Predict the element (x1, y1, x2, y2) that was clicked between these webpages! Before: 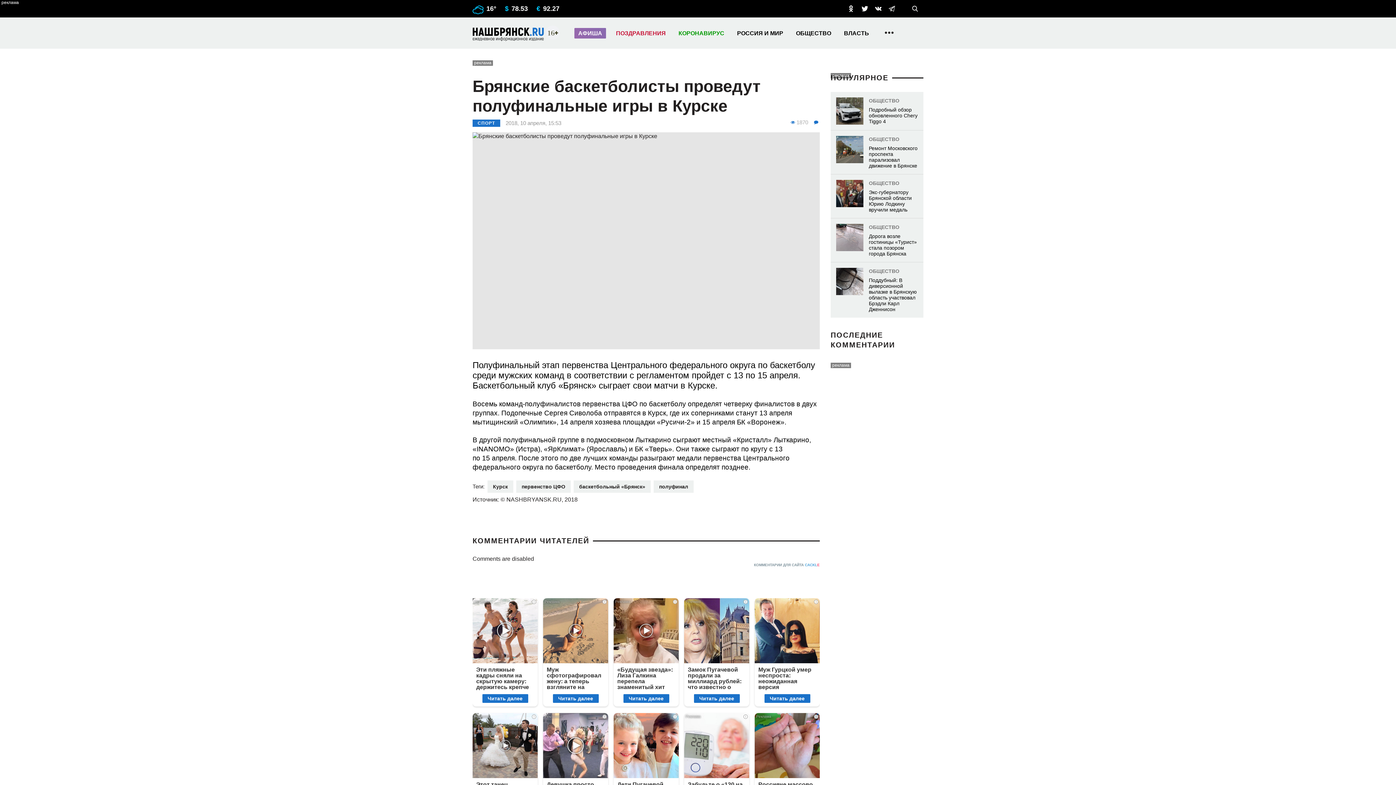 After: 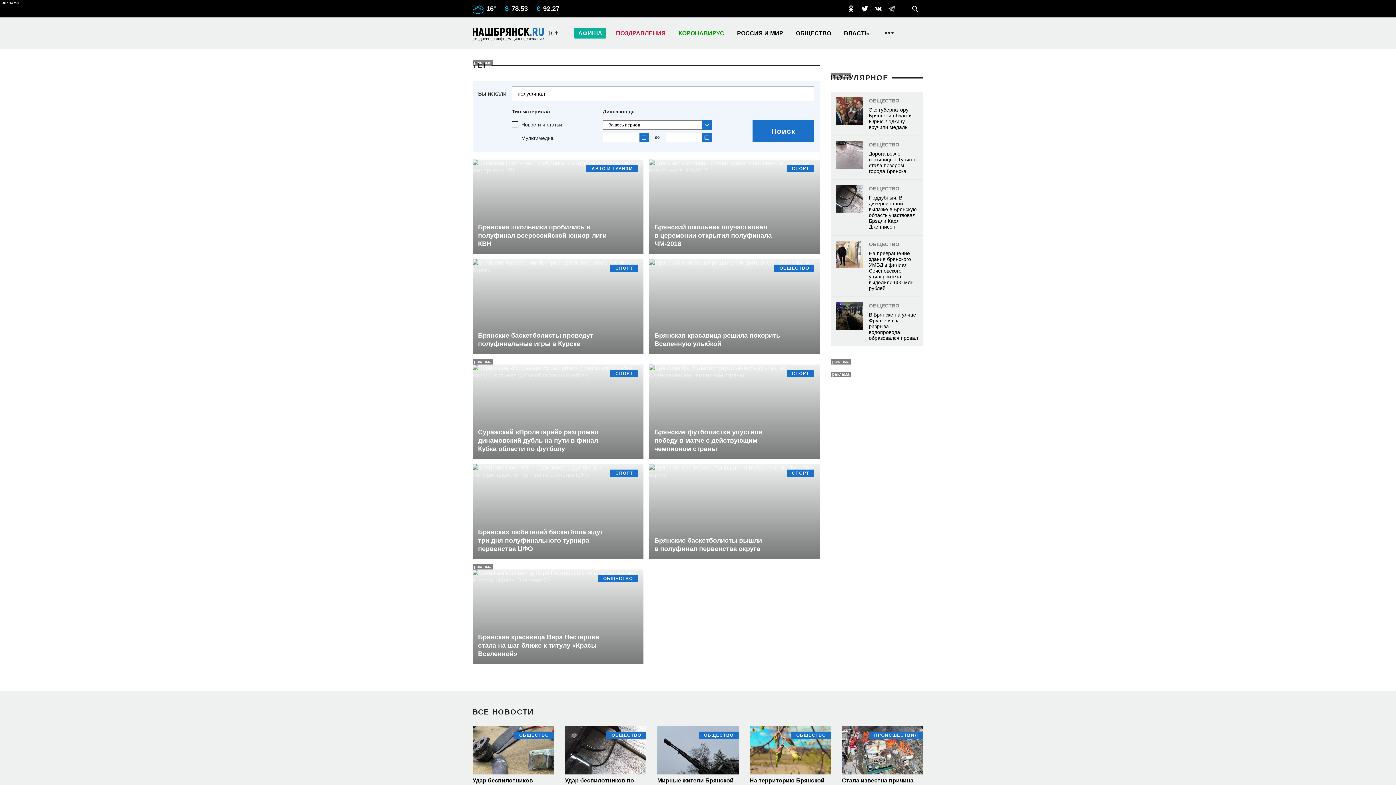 Action: bbox: (653, 480, 693, 492) label: полуфинал